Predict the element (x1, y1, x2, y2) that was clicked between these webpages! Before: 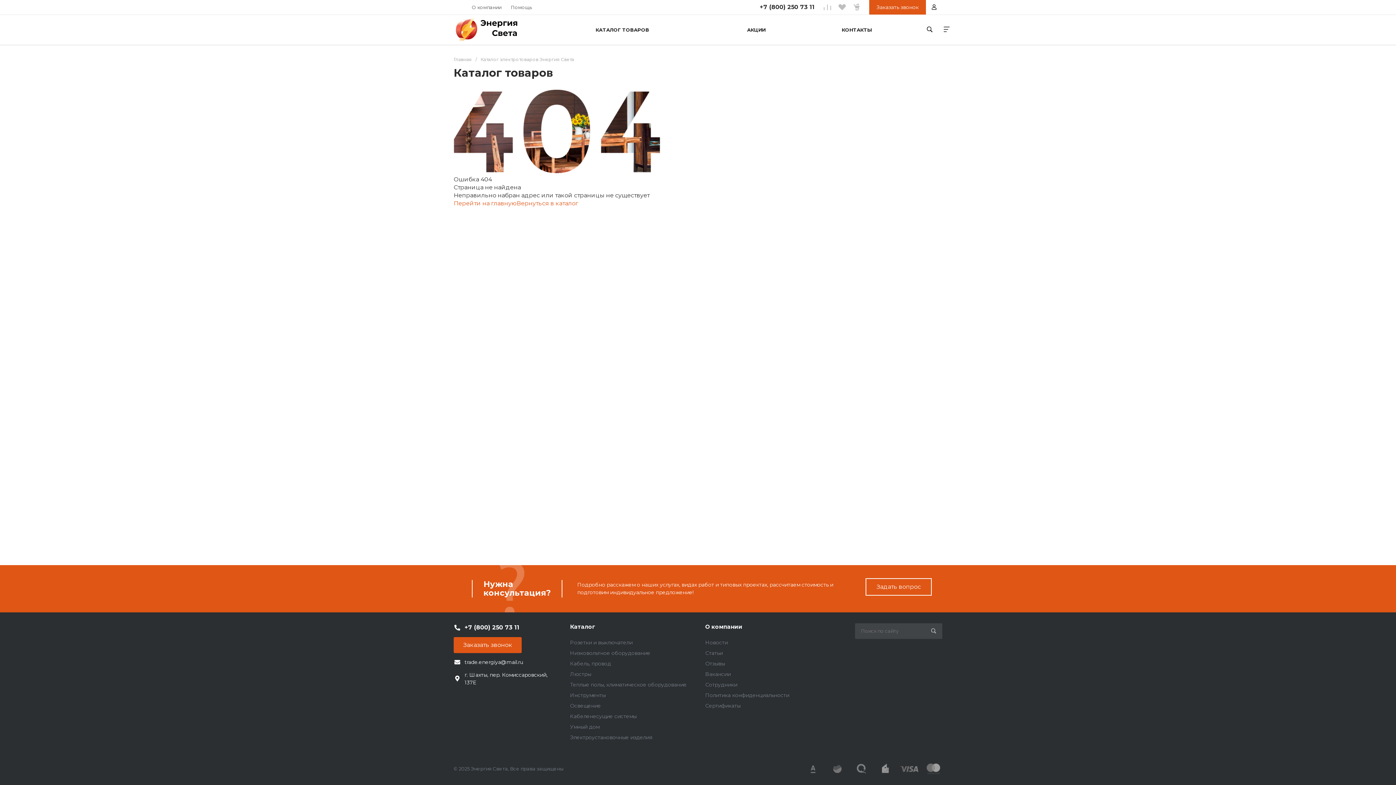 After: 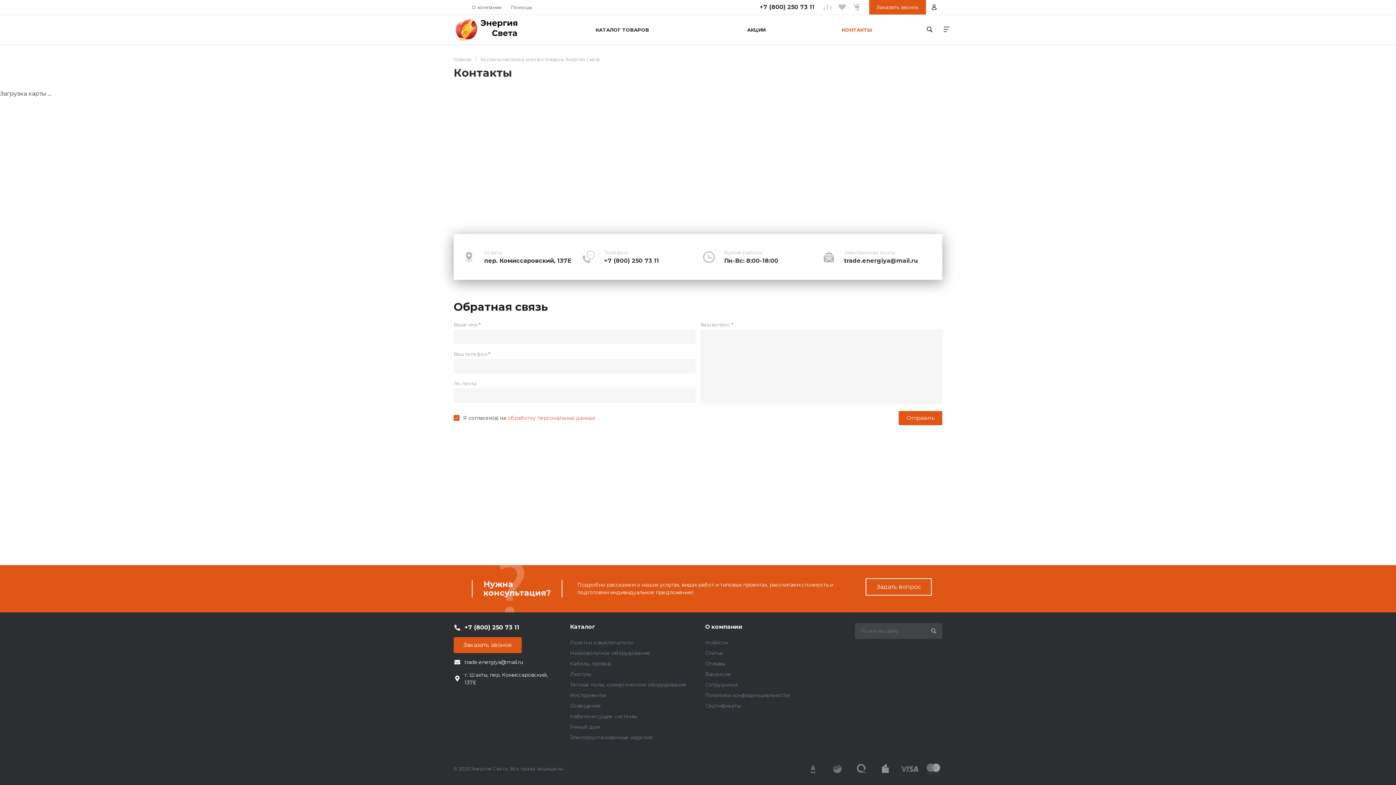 Action: bbox: (798, 14, 916, 44) label: КОНТАКТЫ